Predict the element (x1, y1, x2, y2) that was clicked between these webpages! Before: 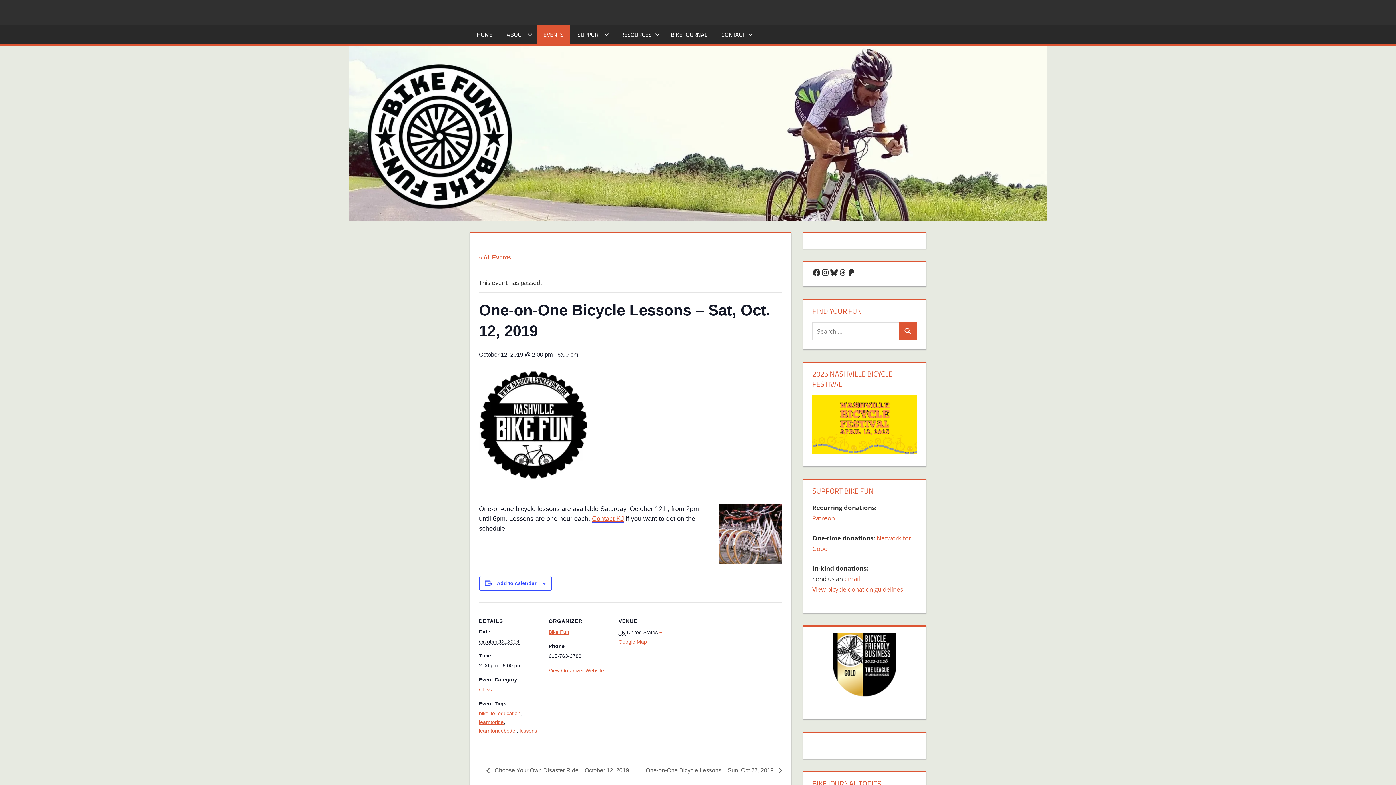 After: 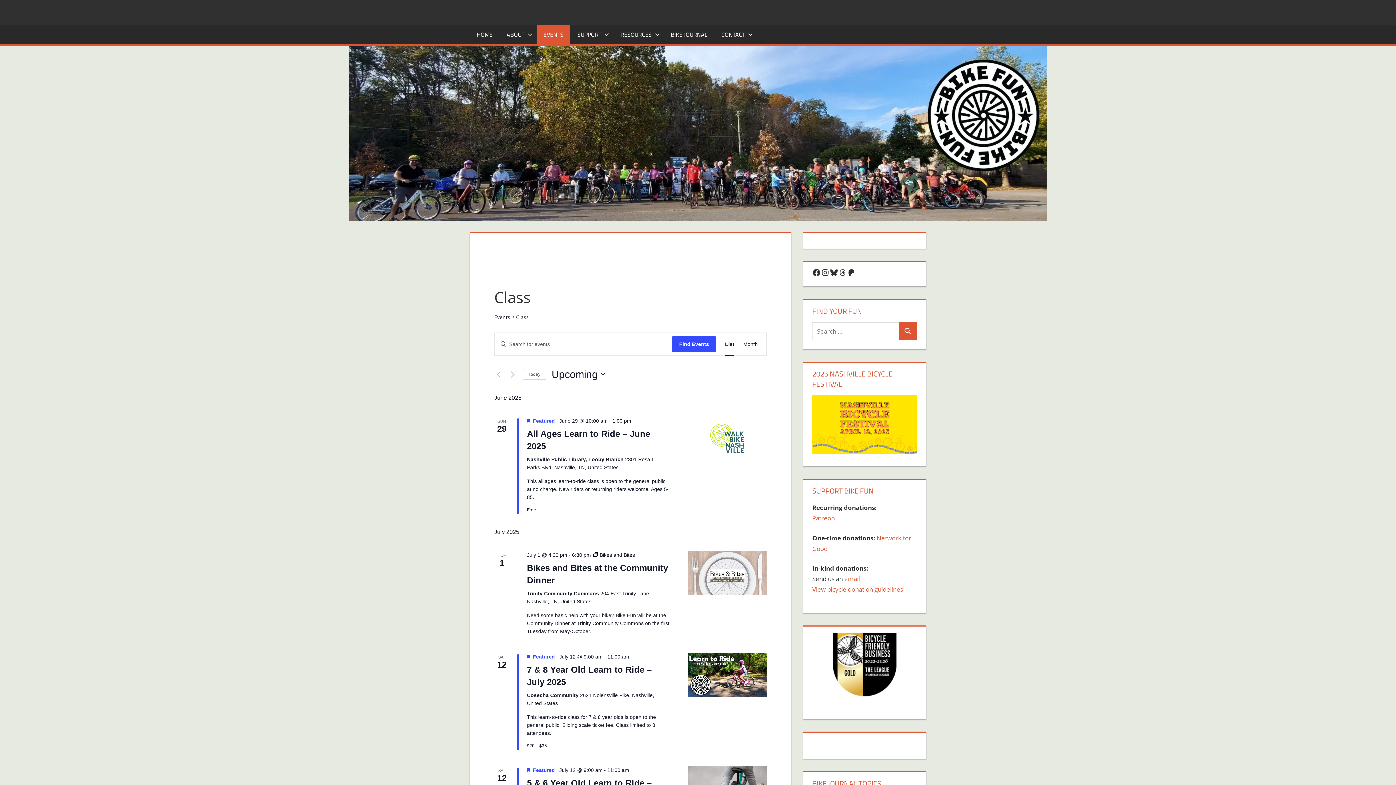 Action: label: Class bbox: (479, 686, 491, 692)